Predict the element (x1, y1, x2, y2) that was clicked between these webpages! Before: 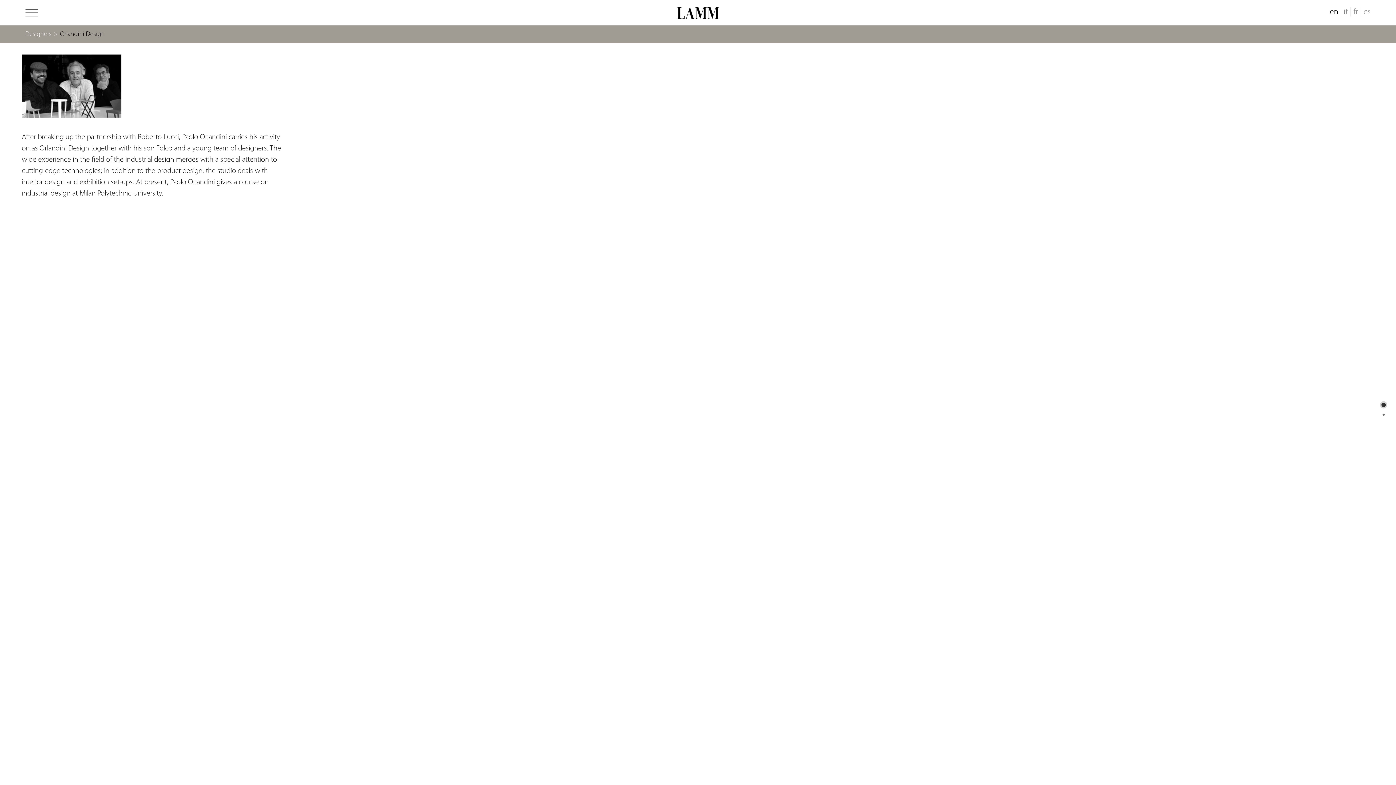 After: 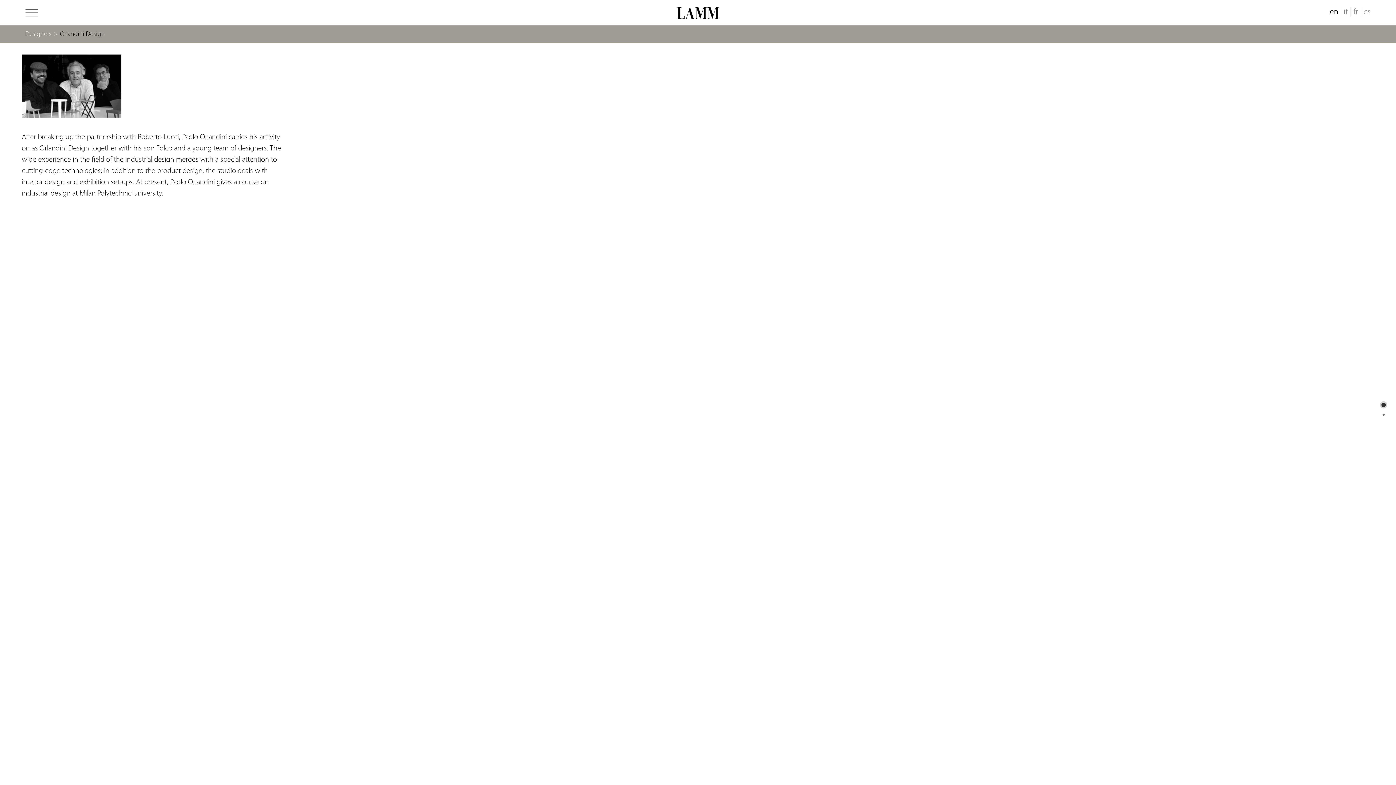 Action: bbox: (1330, 7, 1338, 16) label: en